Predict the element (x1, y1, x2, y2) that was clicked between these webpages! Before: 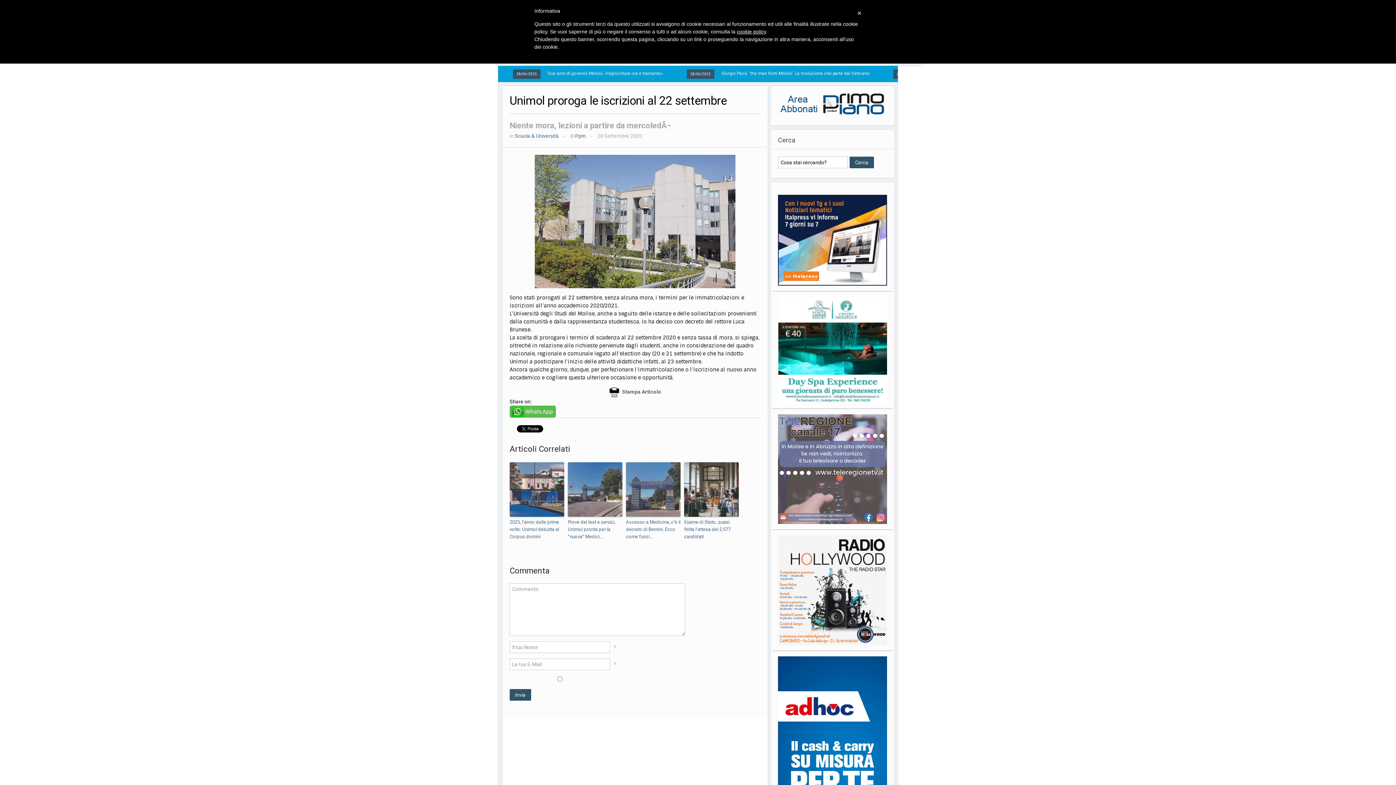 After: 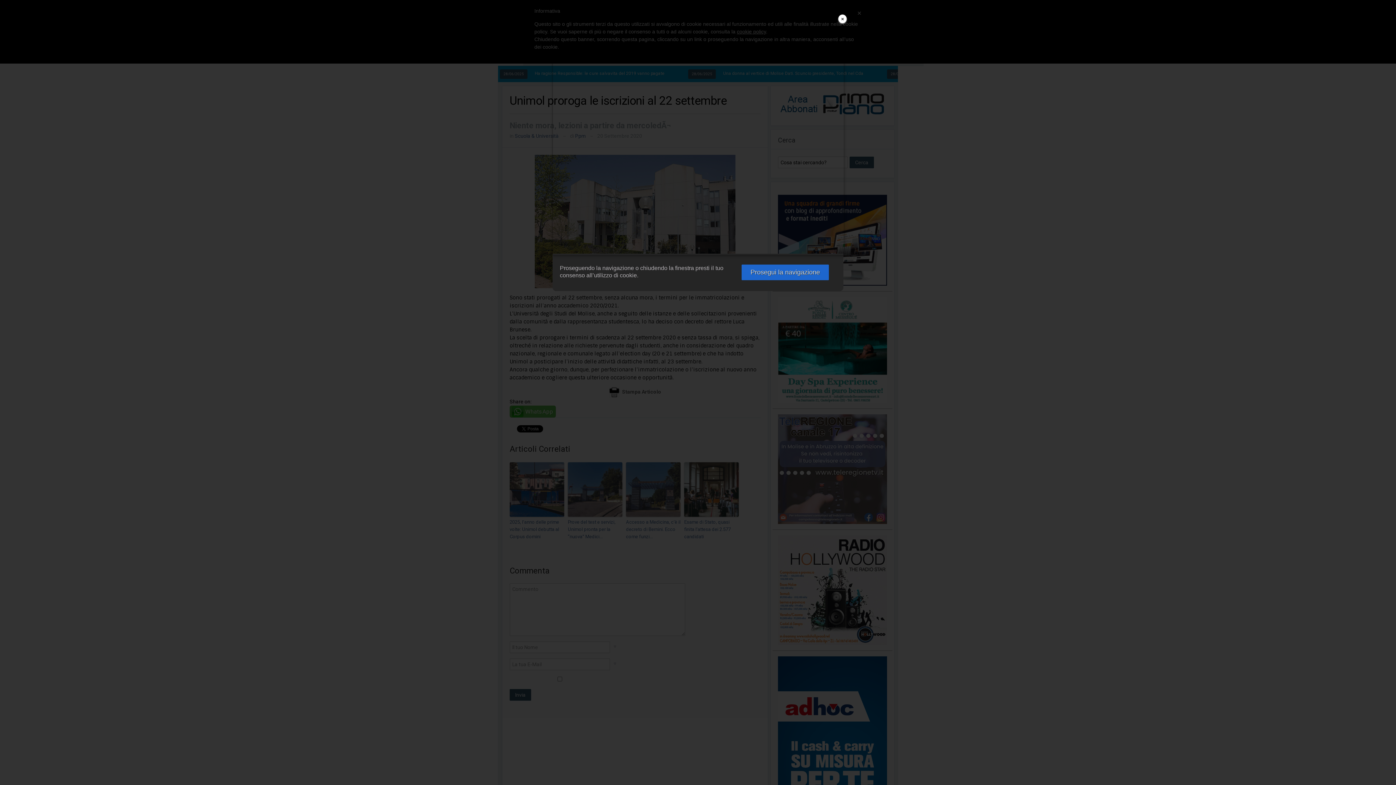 Action: bbox: (737, 28, 766, 34) label: cookie policy